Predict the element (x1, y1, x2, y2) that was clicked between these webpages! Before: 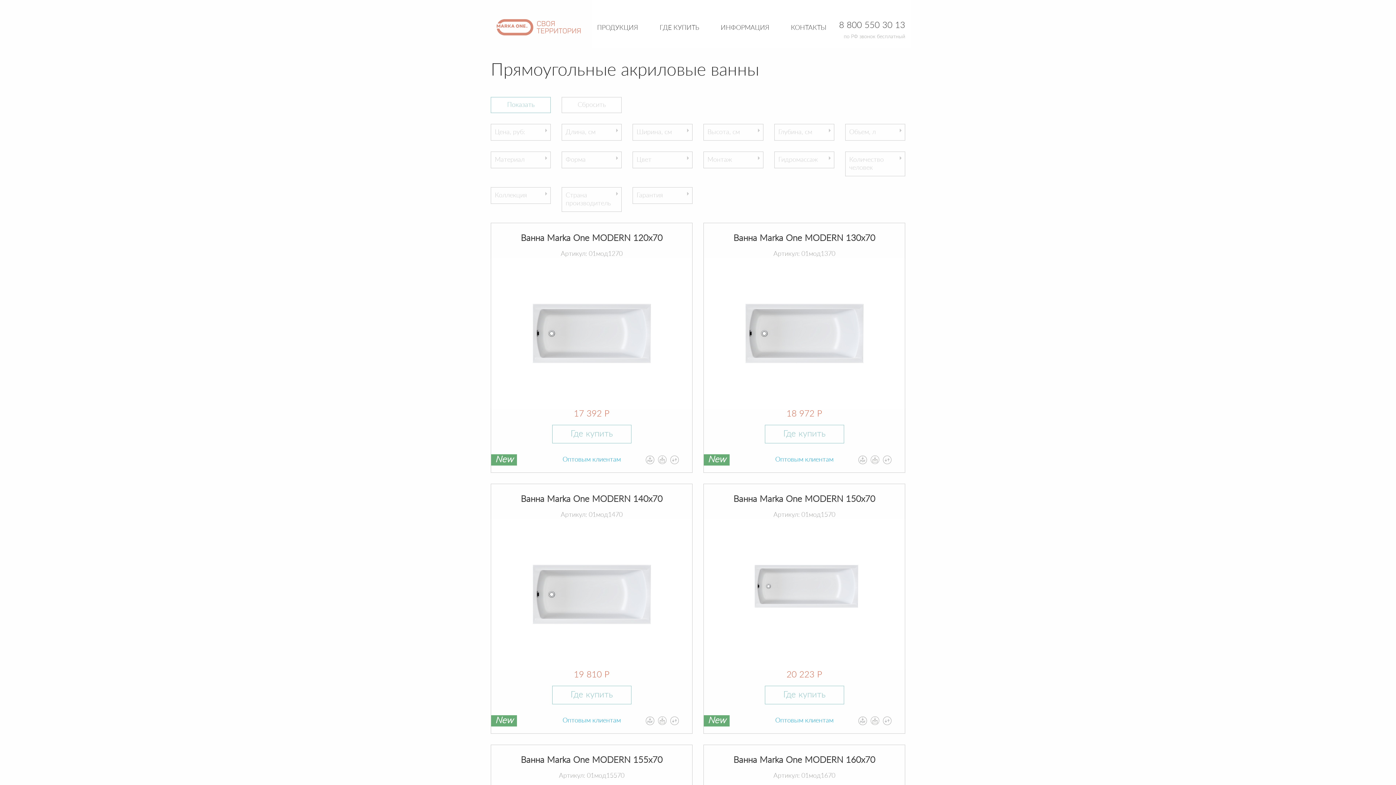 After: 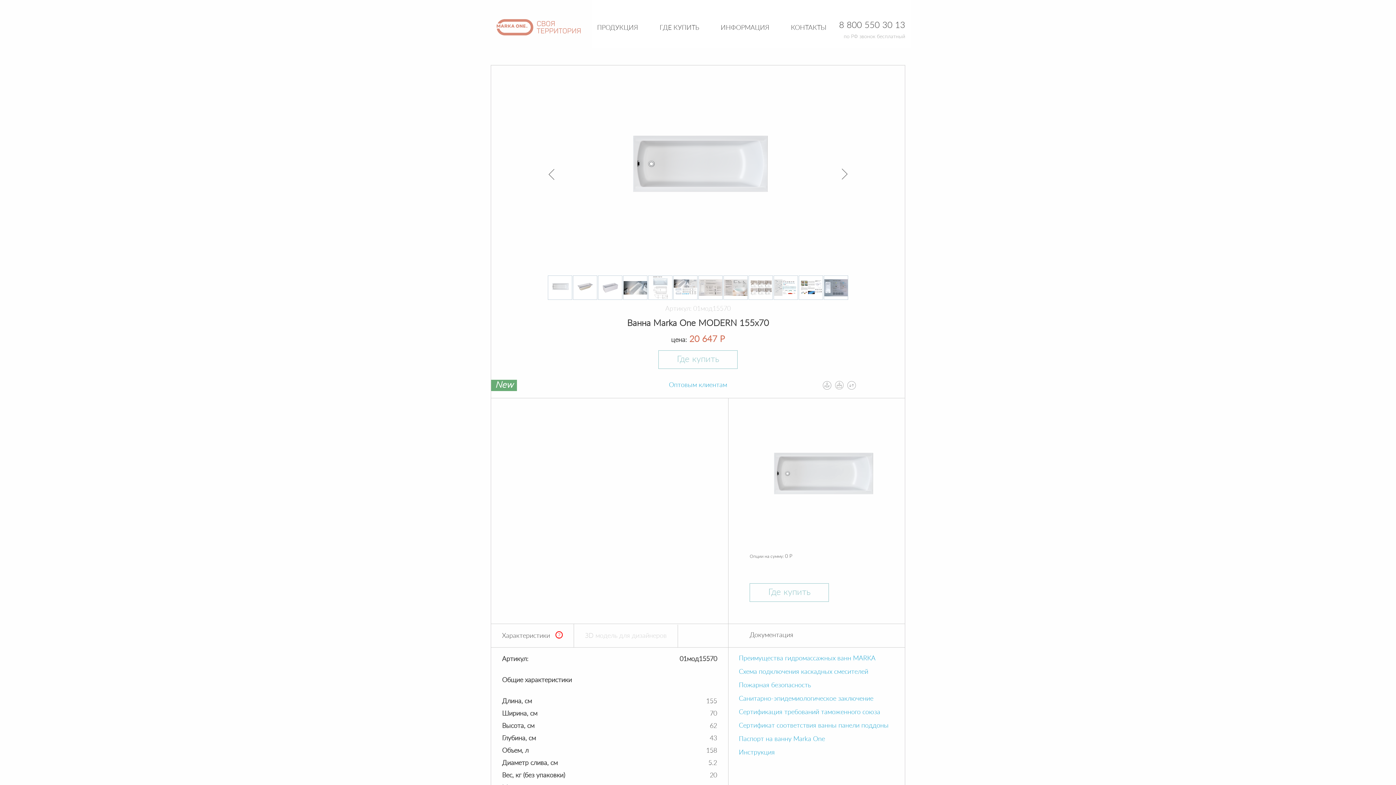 Action: bbox: (491, 745, 692, 772) label: Ванна Marka One MODERN 155x70